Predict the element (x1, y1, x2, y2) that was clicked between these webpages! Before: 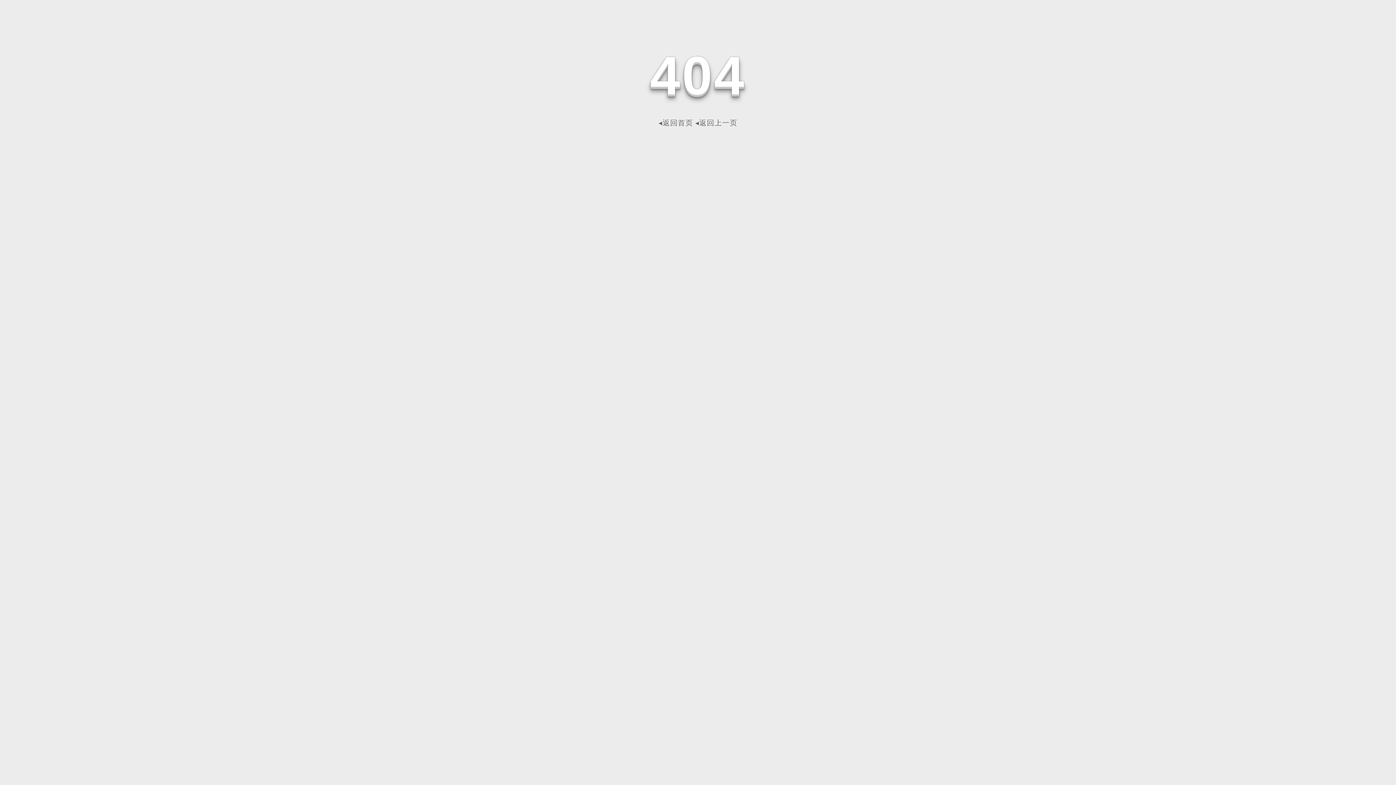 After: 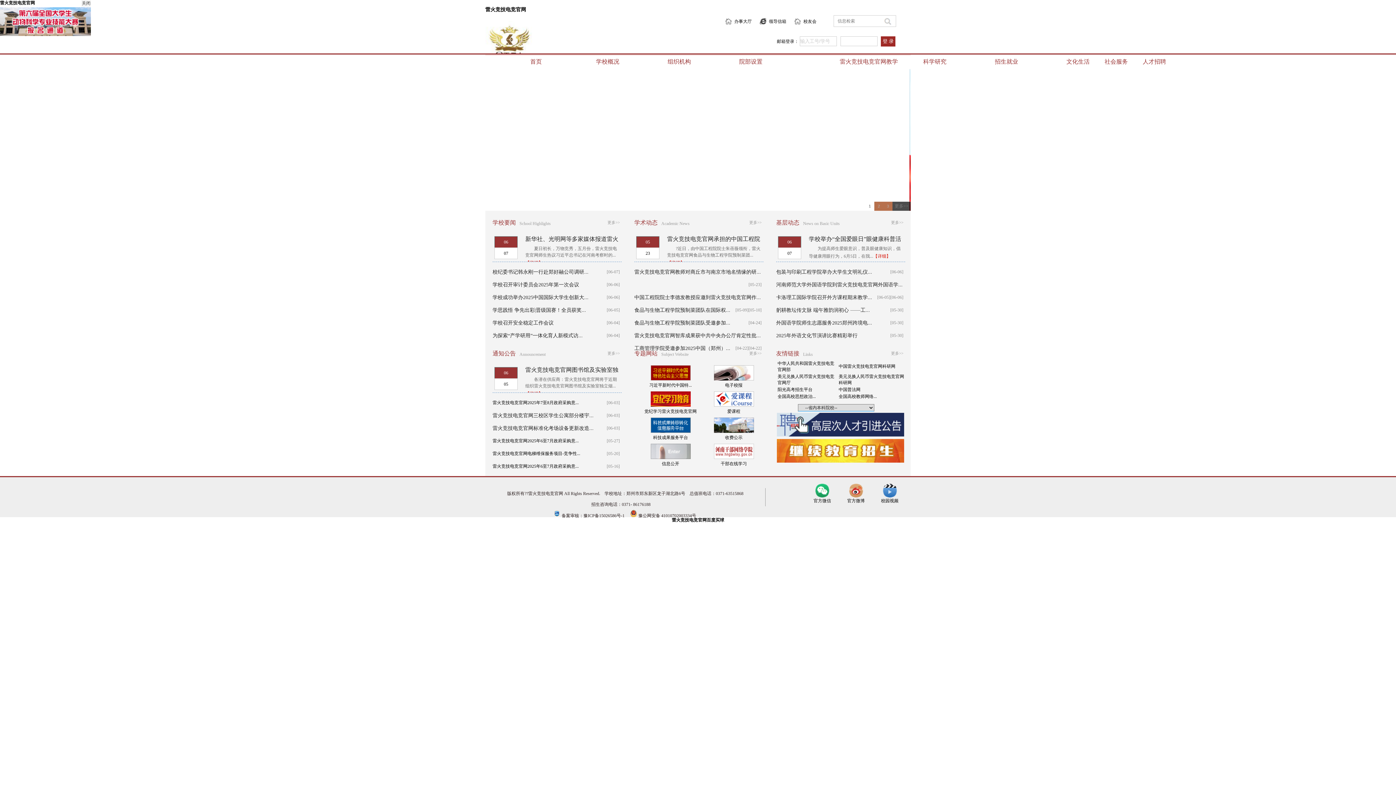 Action: bbox: (658, 118, 693, 126) label: ◂返回首页